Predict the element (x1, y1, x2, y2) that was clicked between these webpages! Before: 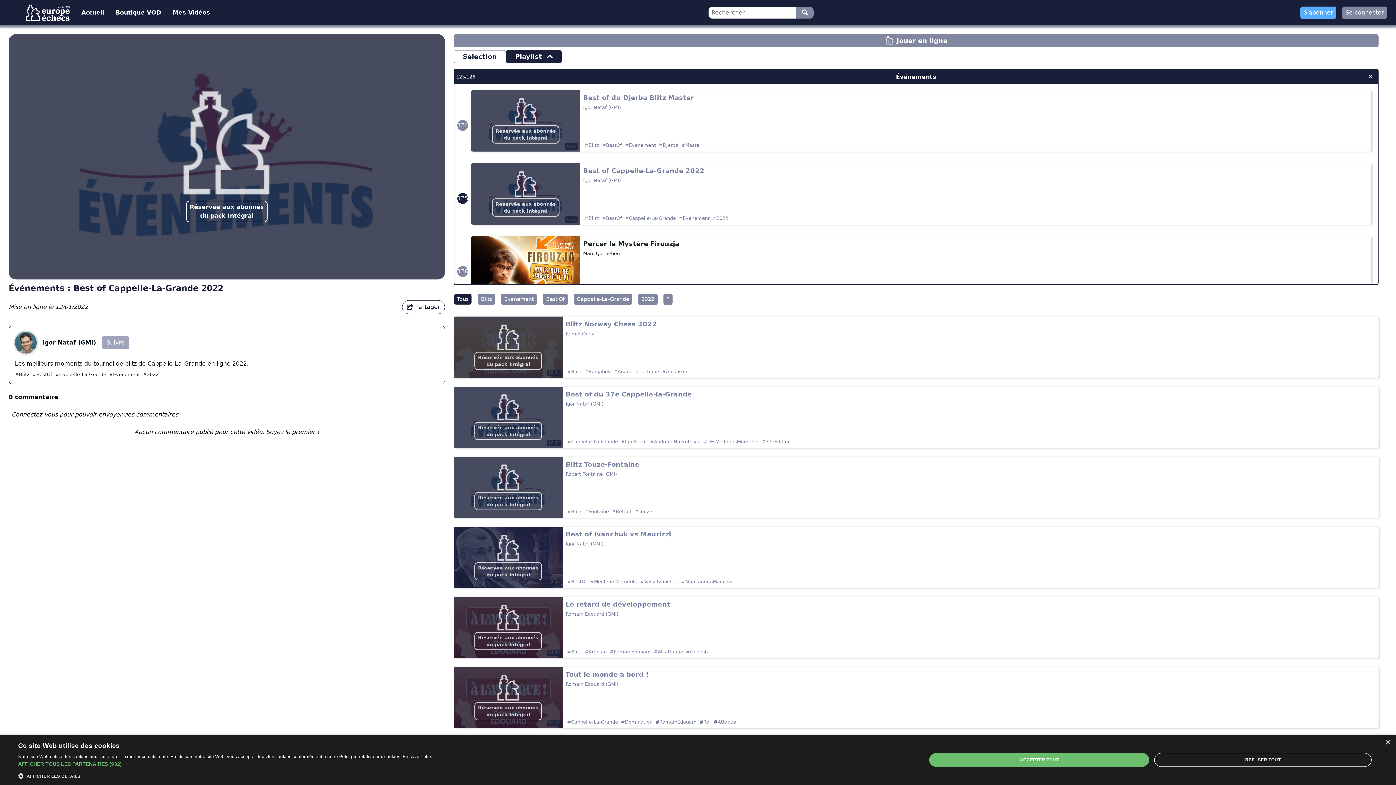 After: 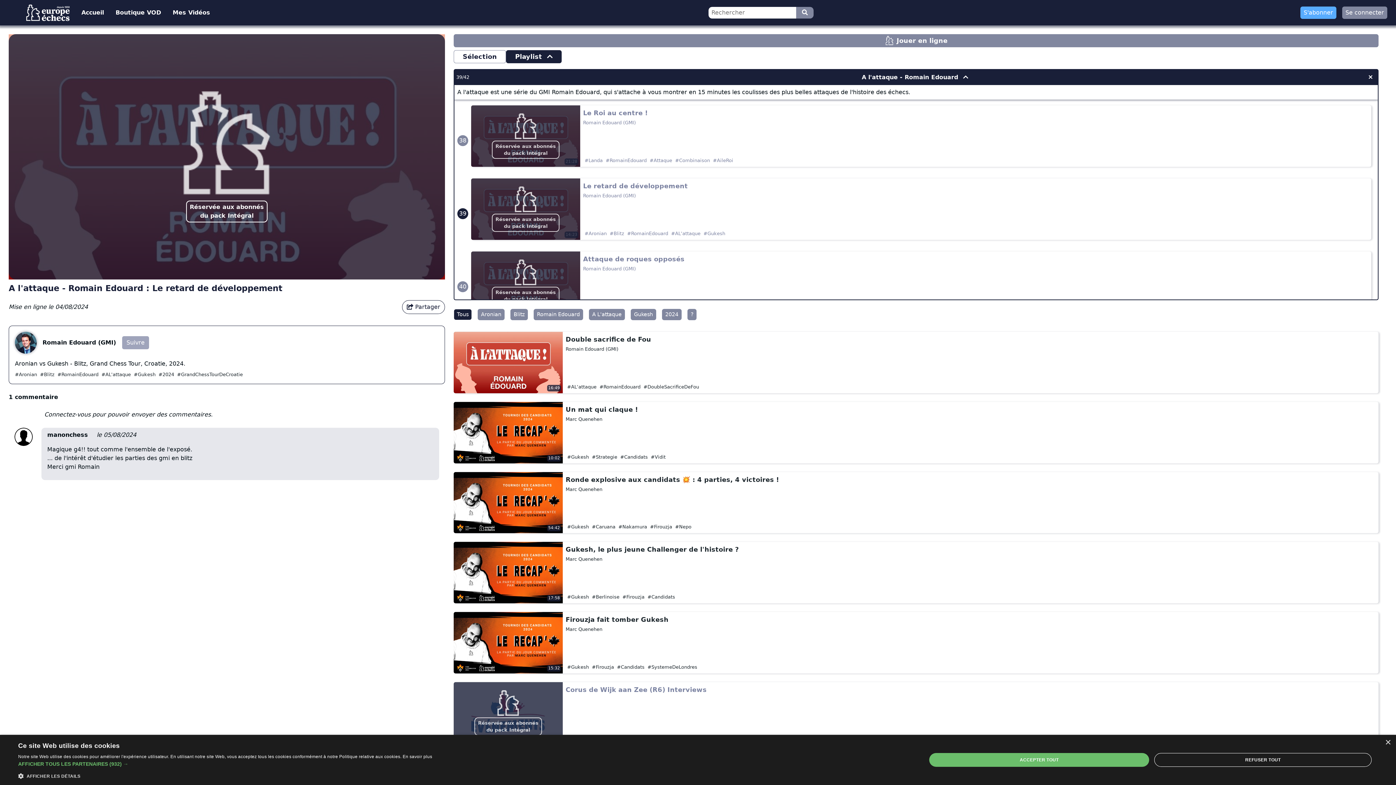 Action: bbox: (565, 600, 709, 611) label: Le retard de développement